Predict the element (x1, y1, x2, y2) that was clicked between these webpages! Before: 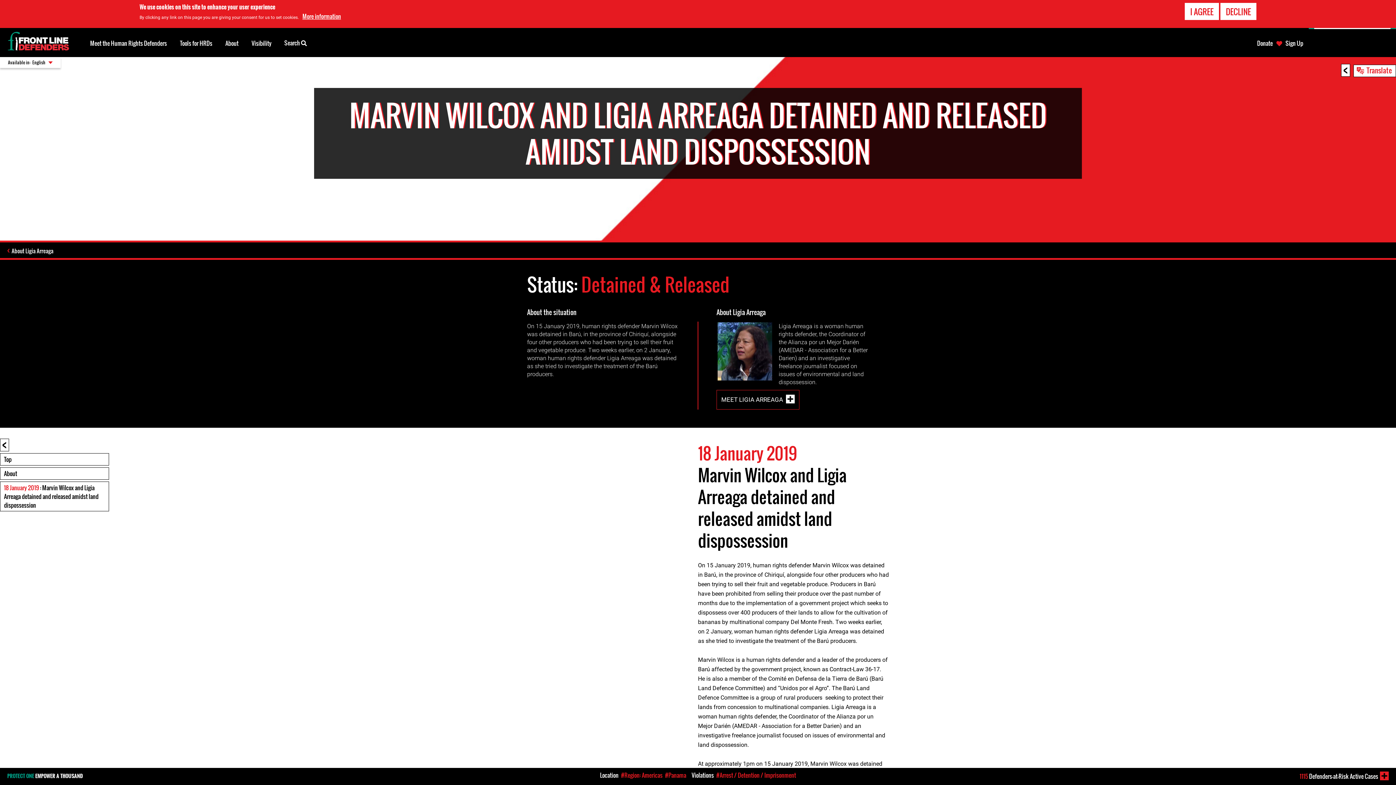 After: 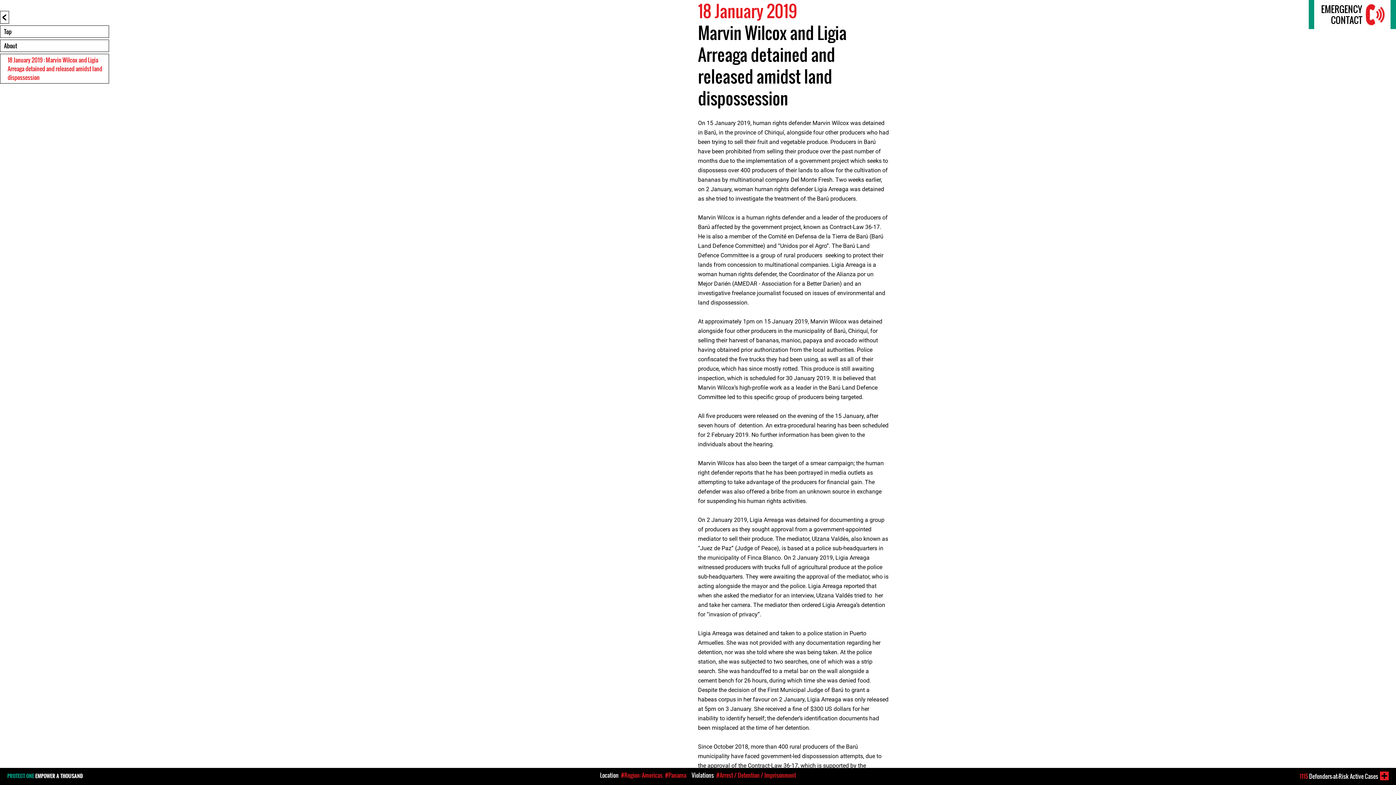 Action: bbox: (0, 481, 109, 511) label: 18 January 2019 : Marvin Wilcox and Ligia Arreaga detained and released amidst land dispossession